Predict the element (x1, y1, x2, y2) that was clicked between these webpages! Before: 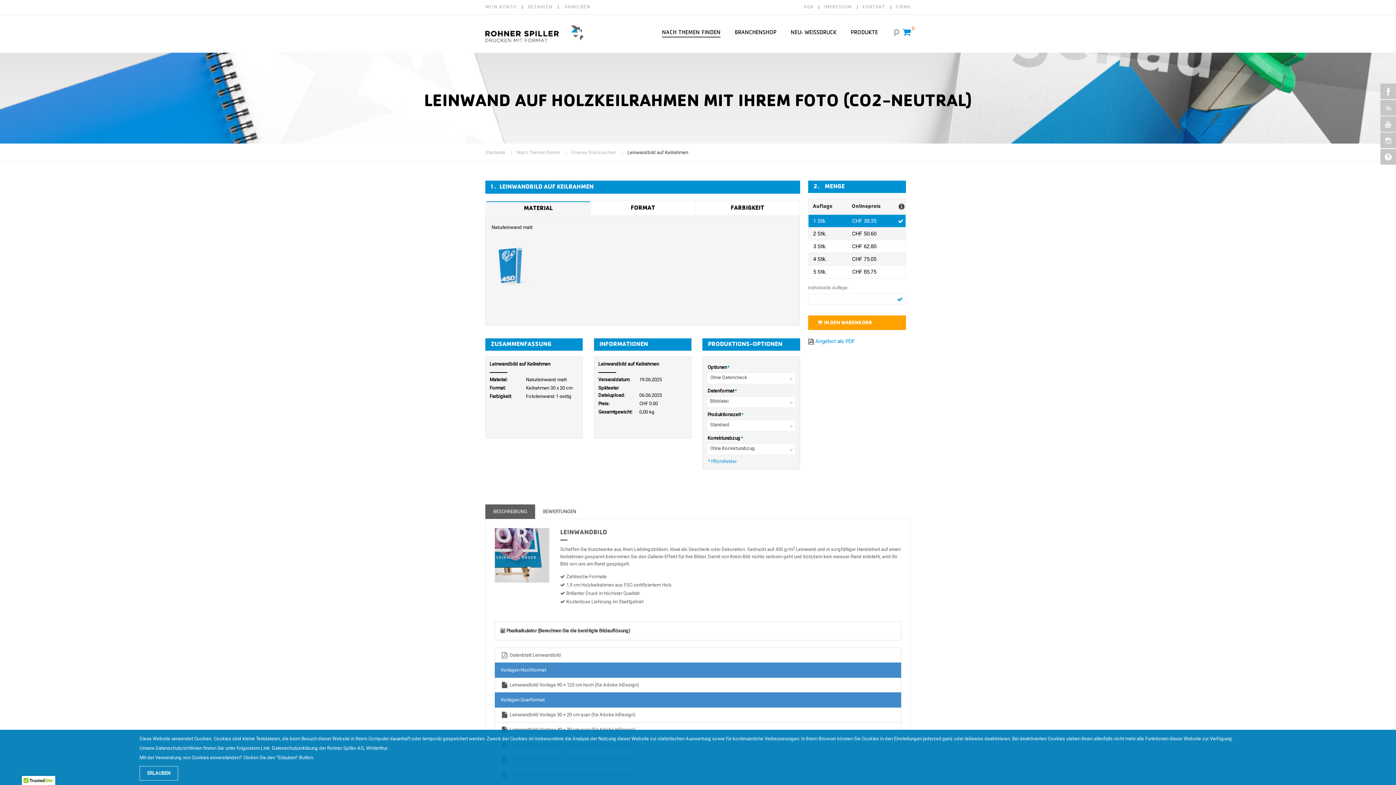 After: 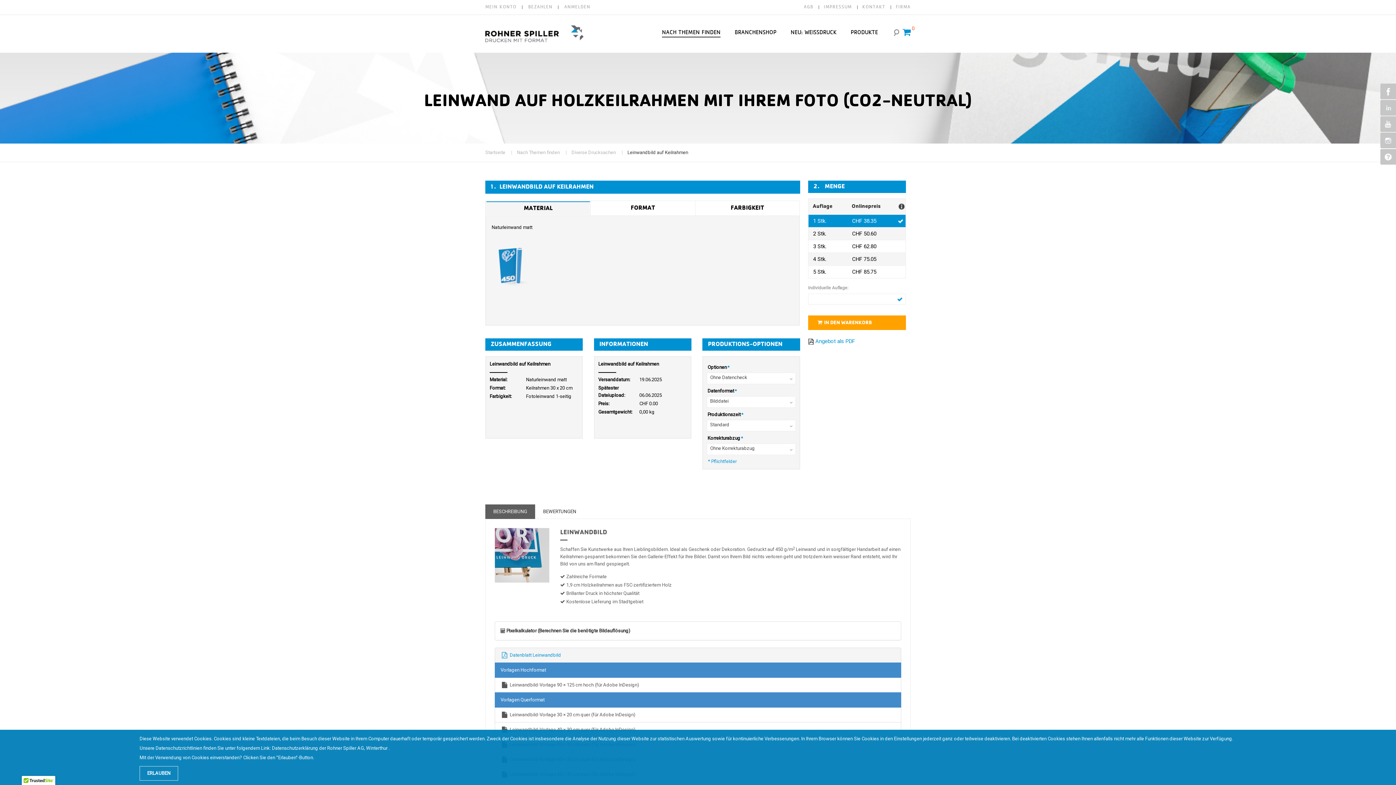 Action: bbox: (494, 648, 901, 663) label:  Datenblatt Leinwandbild